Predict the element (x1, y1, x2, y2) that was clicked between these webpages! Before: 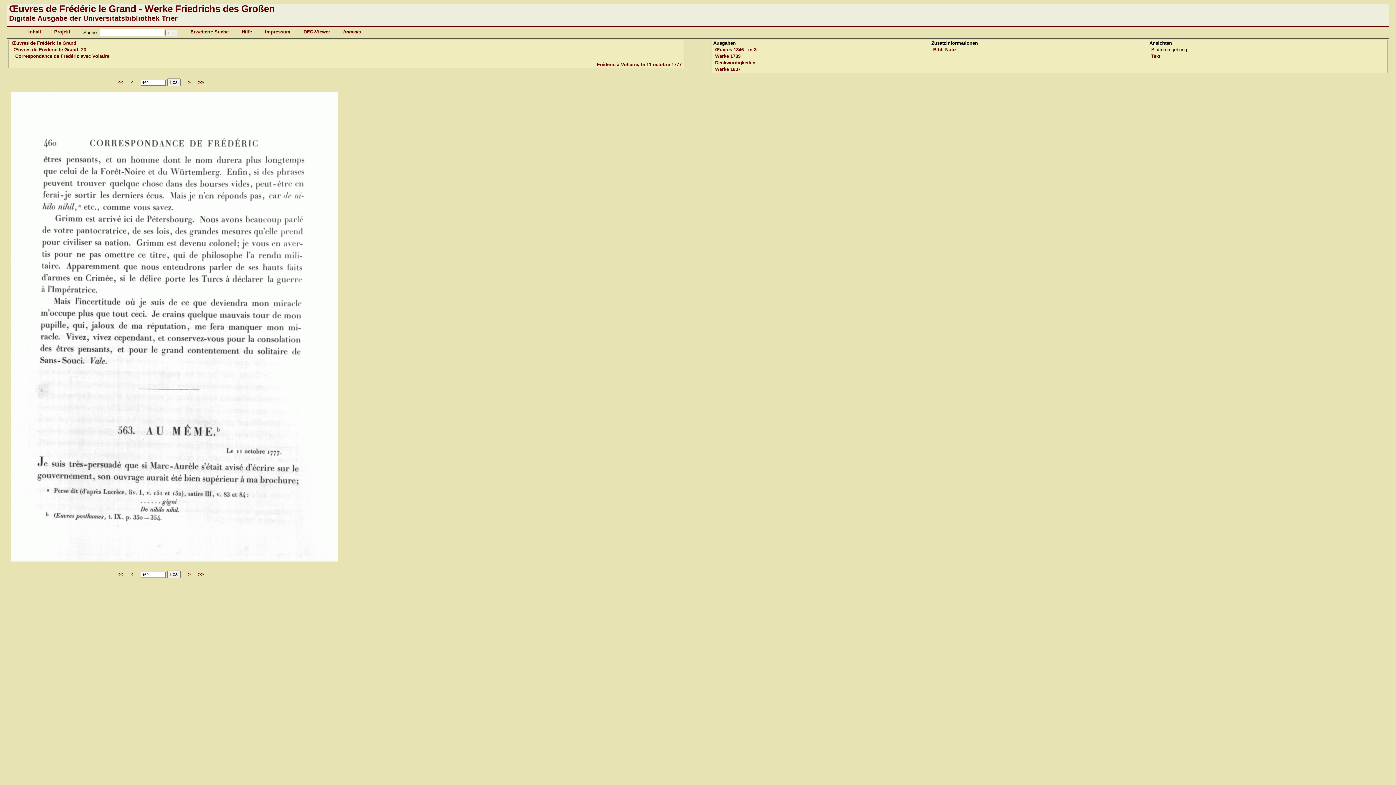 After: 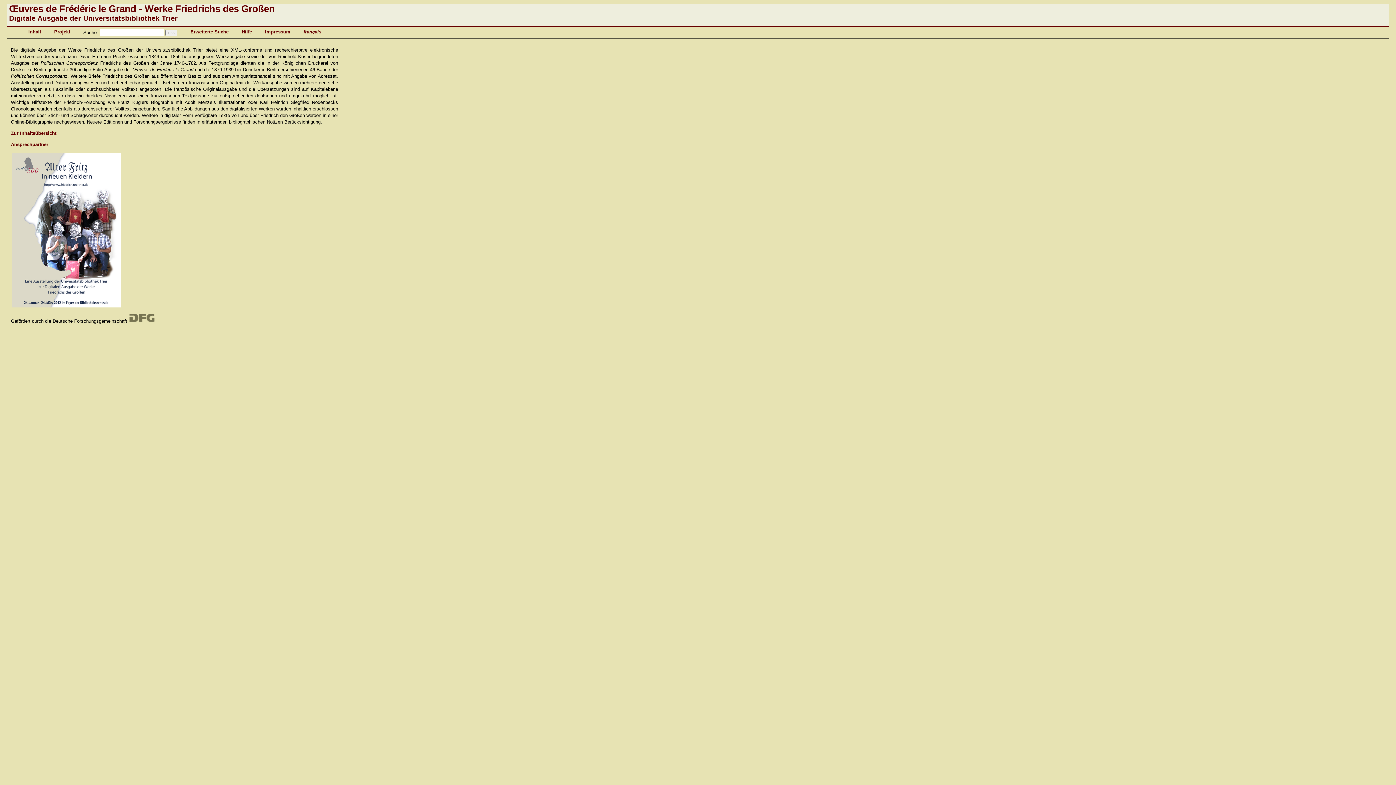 Action: label: Œuvres de Frédéric le Grand - Werke Friedrichs des Großen bbox: (9, 3, 274, 14)